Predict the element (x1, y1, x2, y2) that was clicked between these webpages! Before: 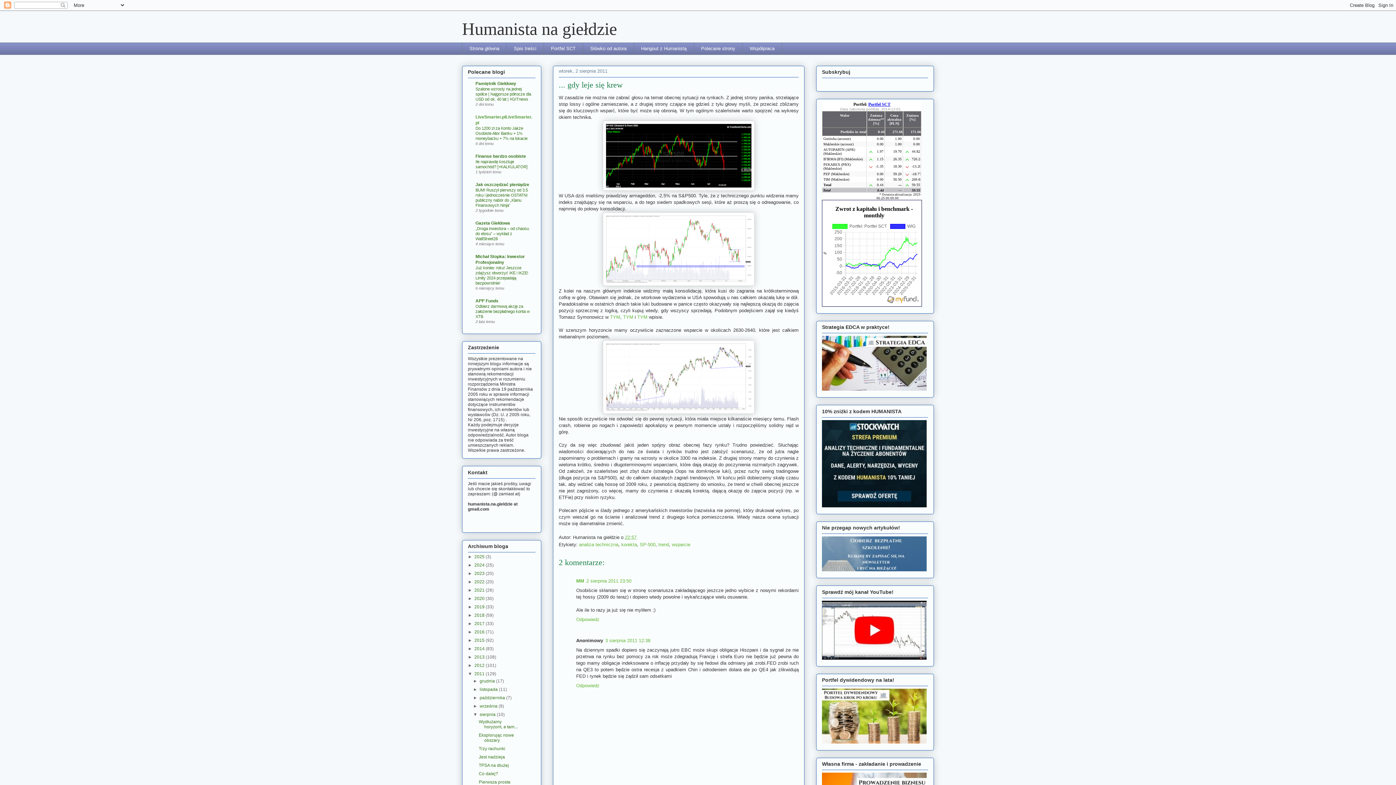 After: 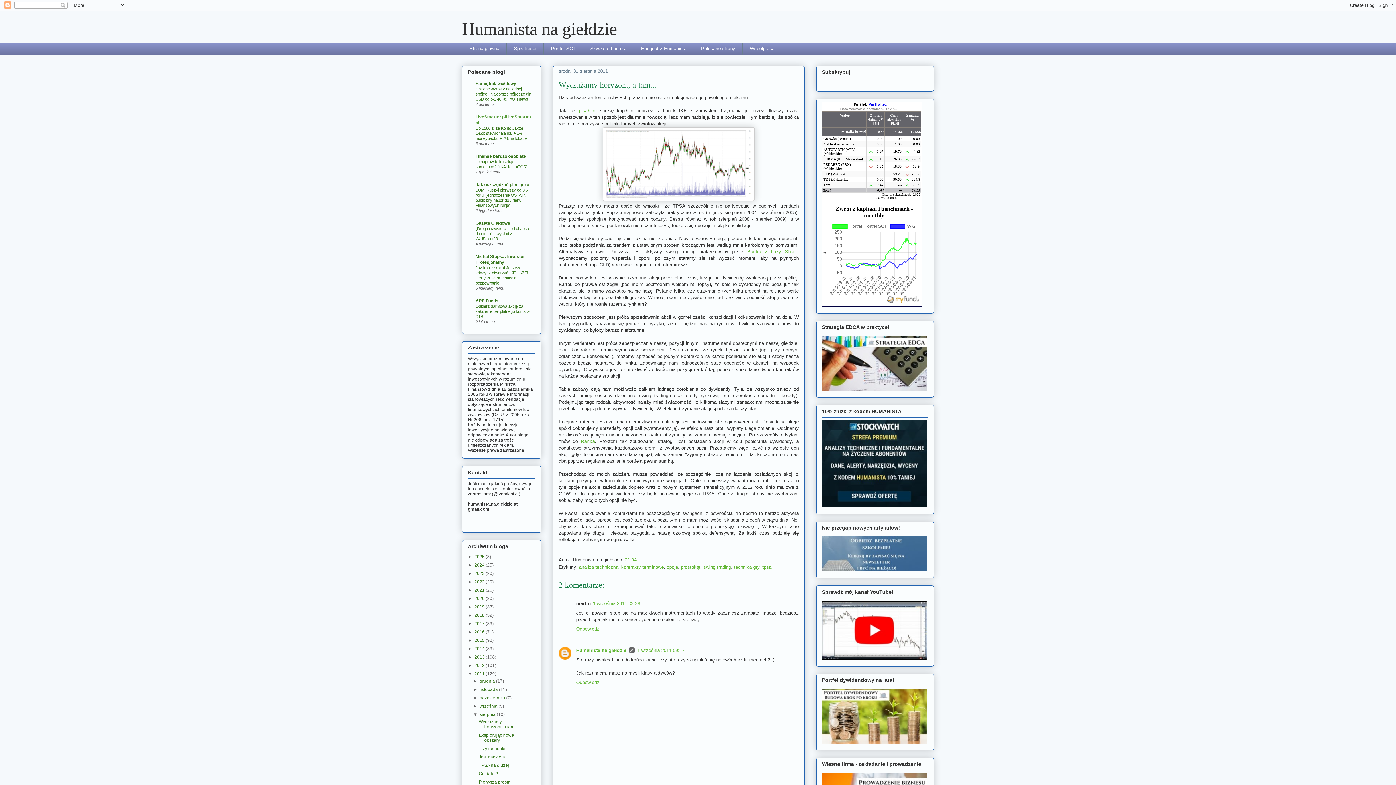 Action: label: Wydłużamy horyzont, a tam... bbox: (478, 719, 517, 729)